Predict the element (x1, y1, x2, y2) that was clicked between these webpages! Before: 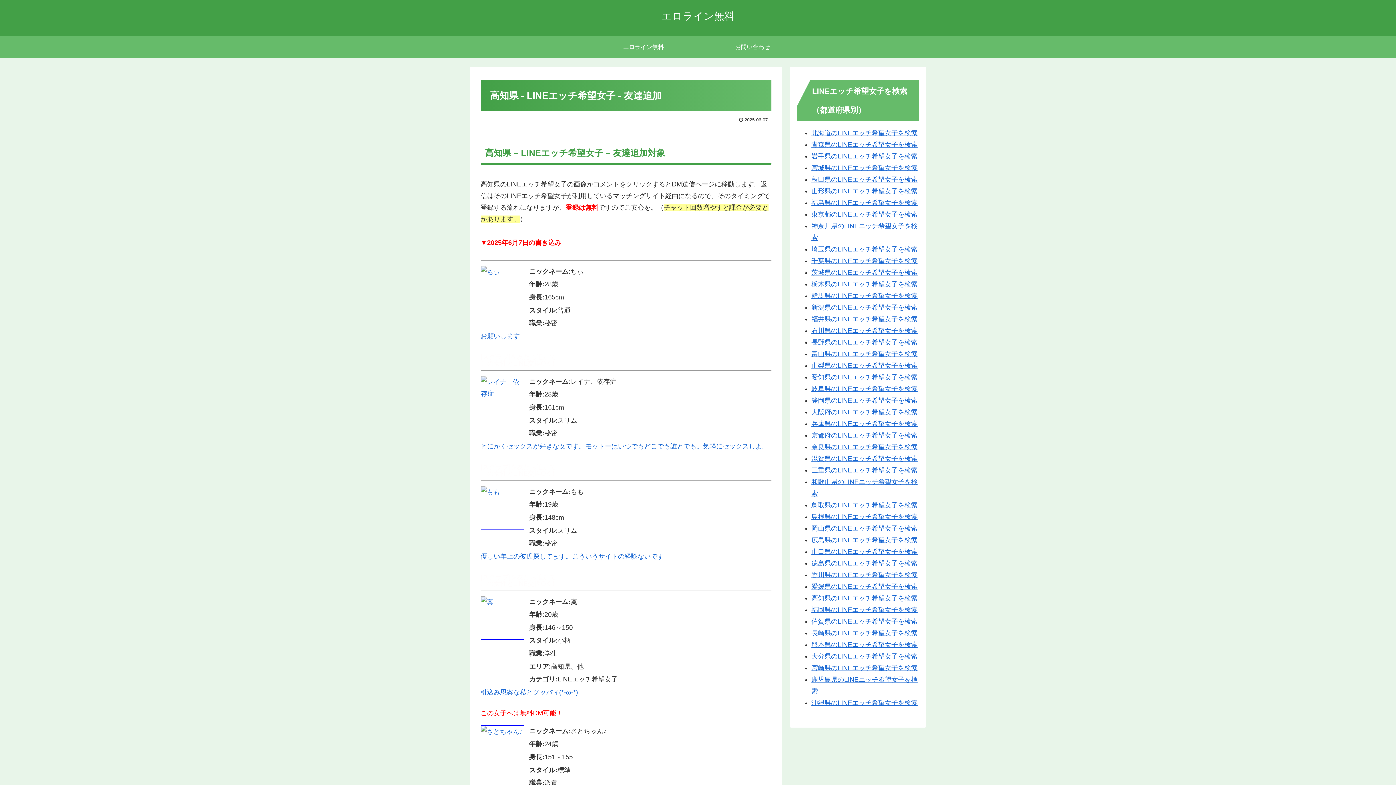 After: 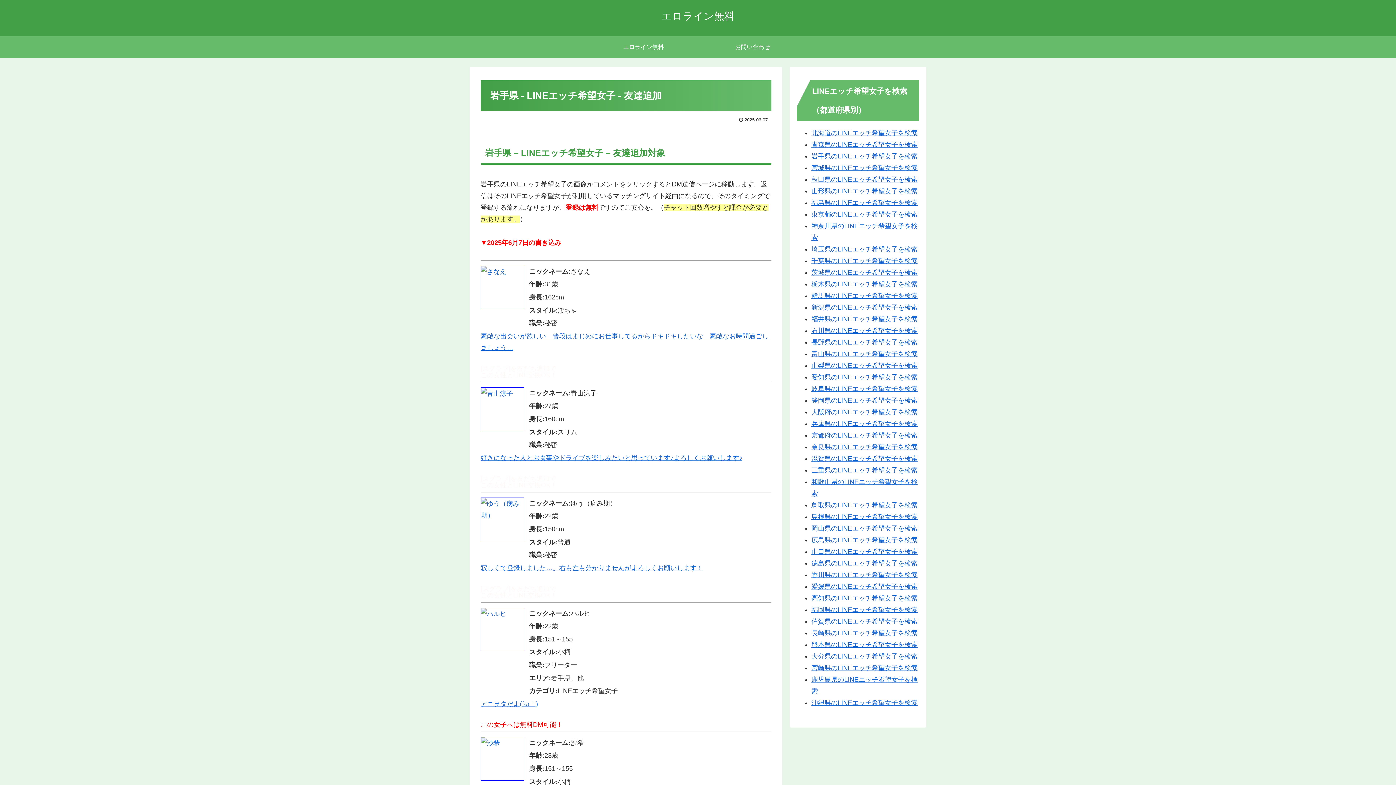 Action: label: 岩手県のLINEエッチ希望女子を検索 bbox: (811, 152, 917, 160)